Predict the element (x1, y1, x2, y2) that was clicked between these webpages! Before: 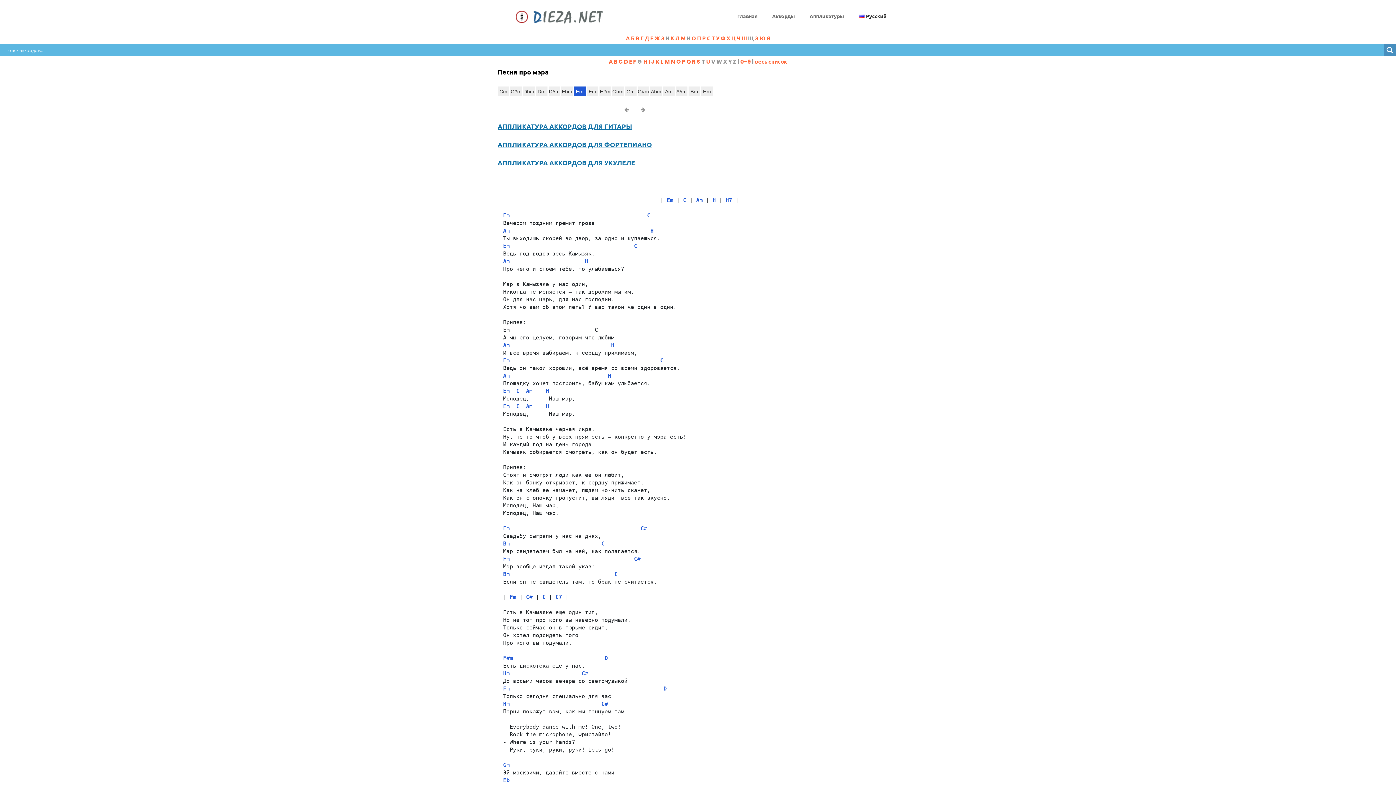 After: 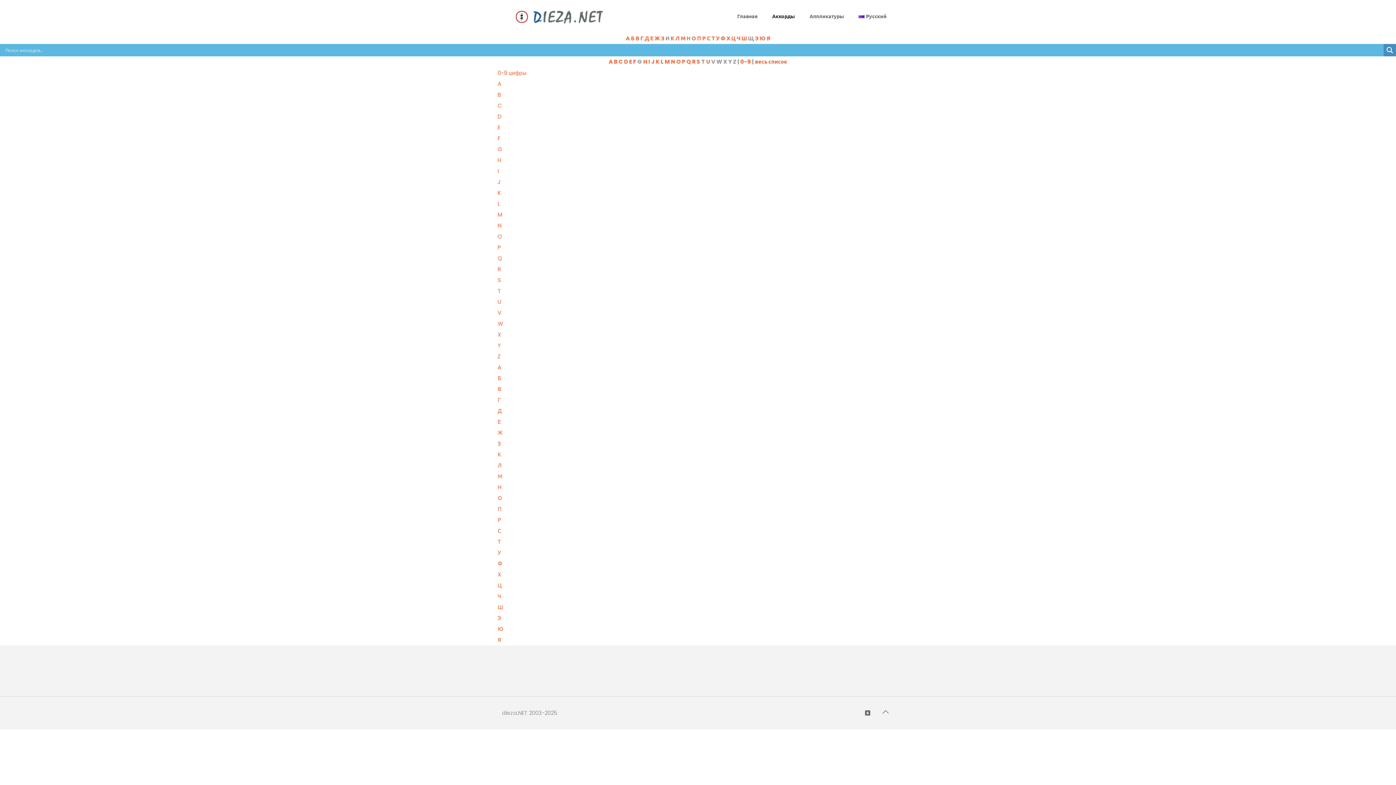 Action: label: весь список bbox: (755, 57, 787, 65)